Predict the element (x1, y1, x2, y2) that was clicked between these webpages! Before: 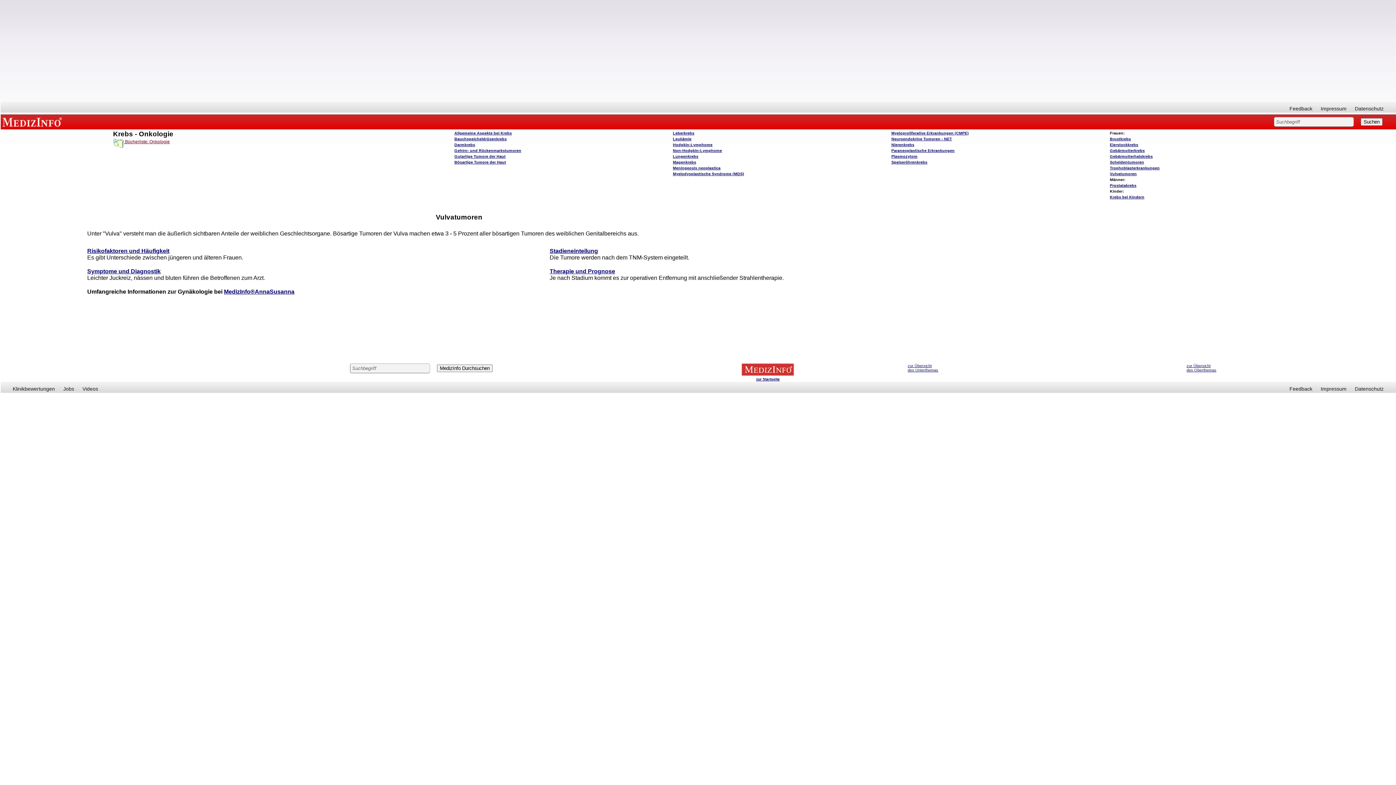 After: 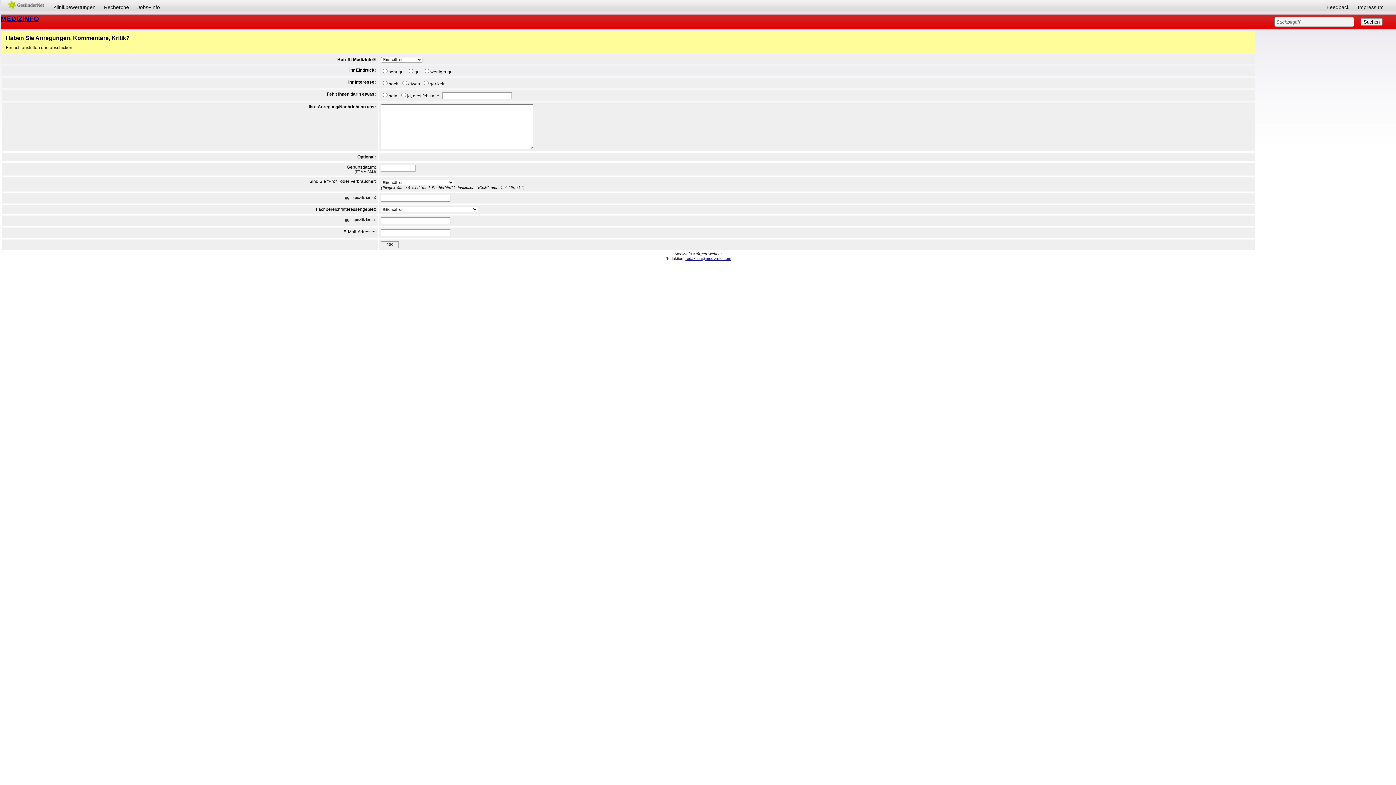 Action: label: Feedback bbox: (1289, 386, 1312, 392)